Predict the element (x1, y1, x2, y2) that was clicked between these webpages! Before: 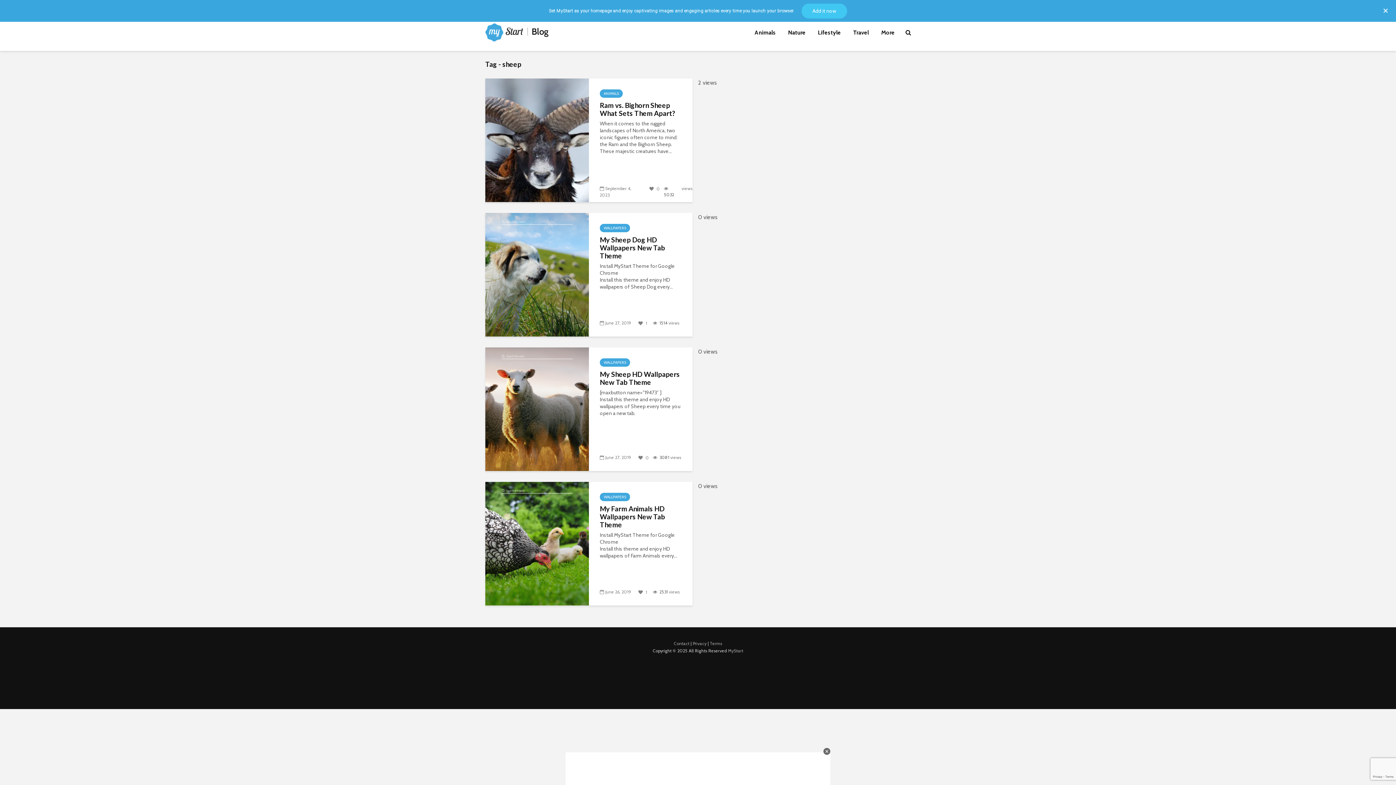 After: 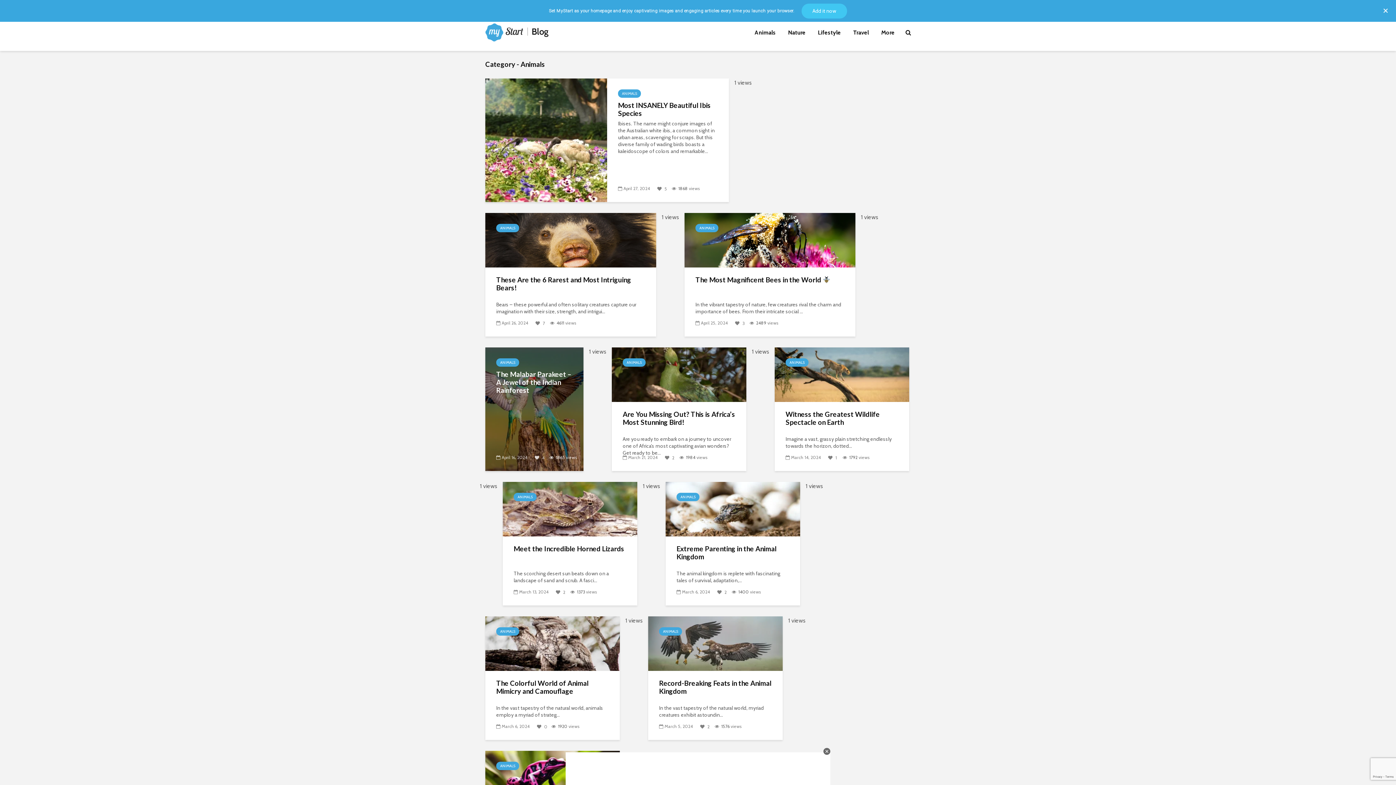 Action: label: ANIMALS bbox: (600, 89, 622, 97)